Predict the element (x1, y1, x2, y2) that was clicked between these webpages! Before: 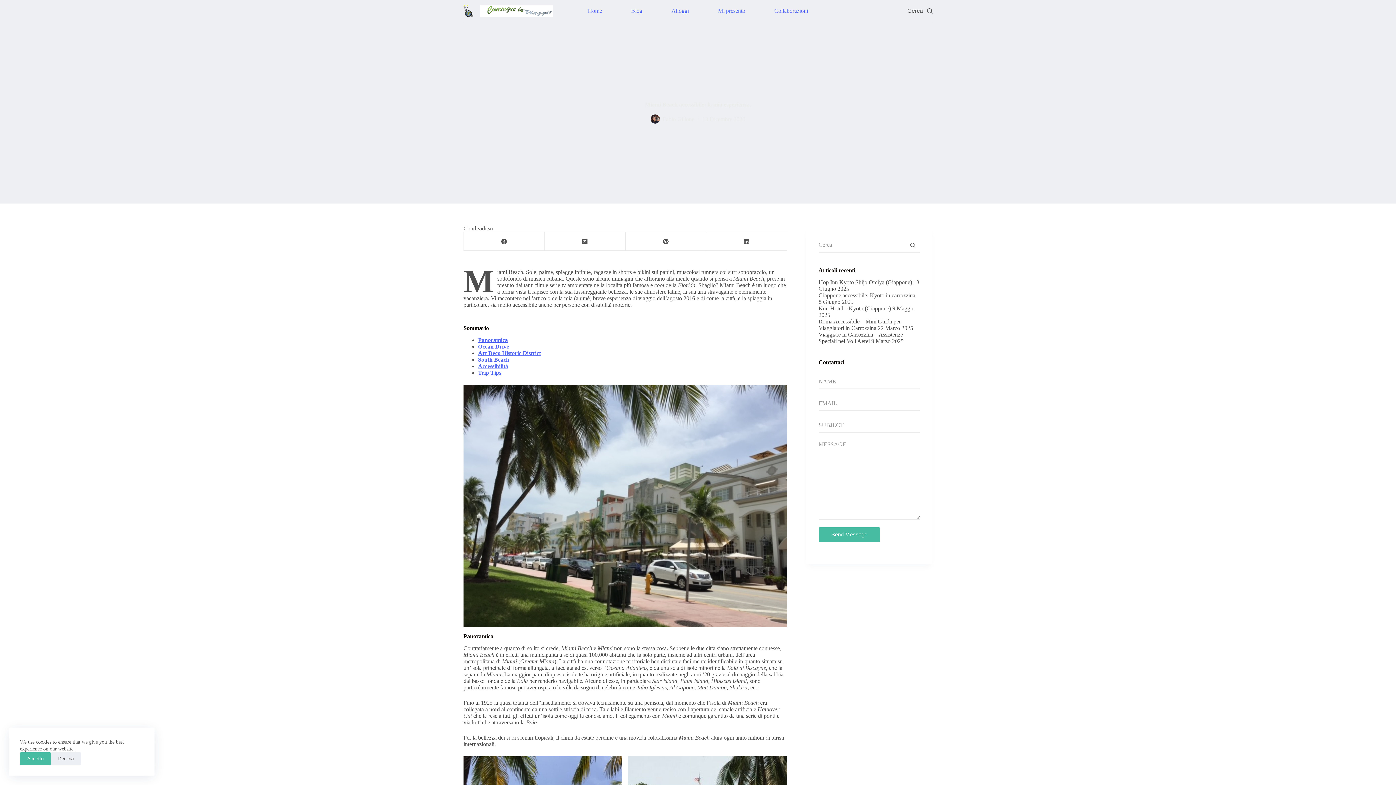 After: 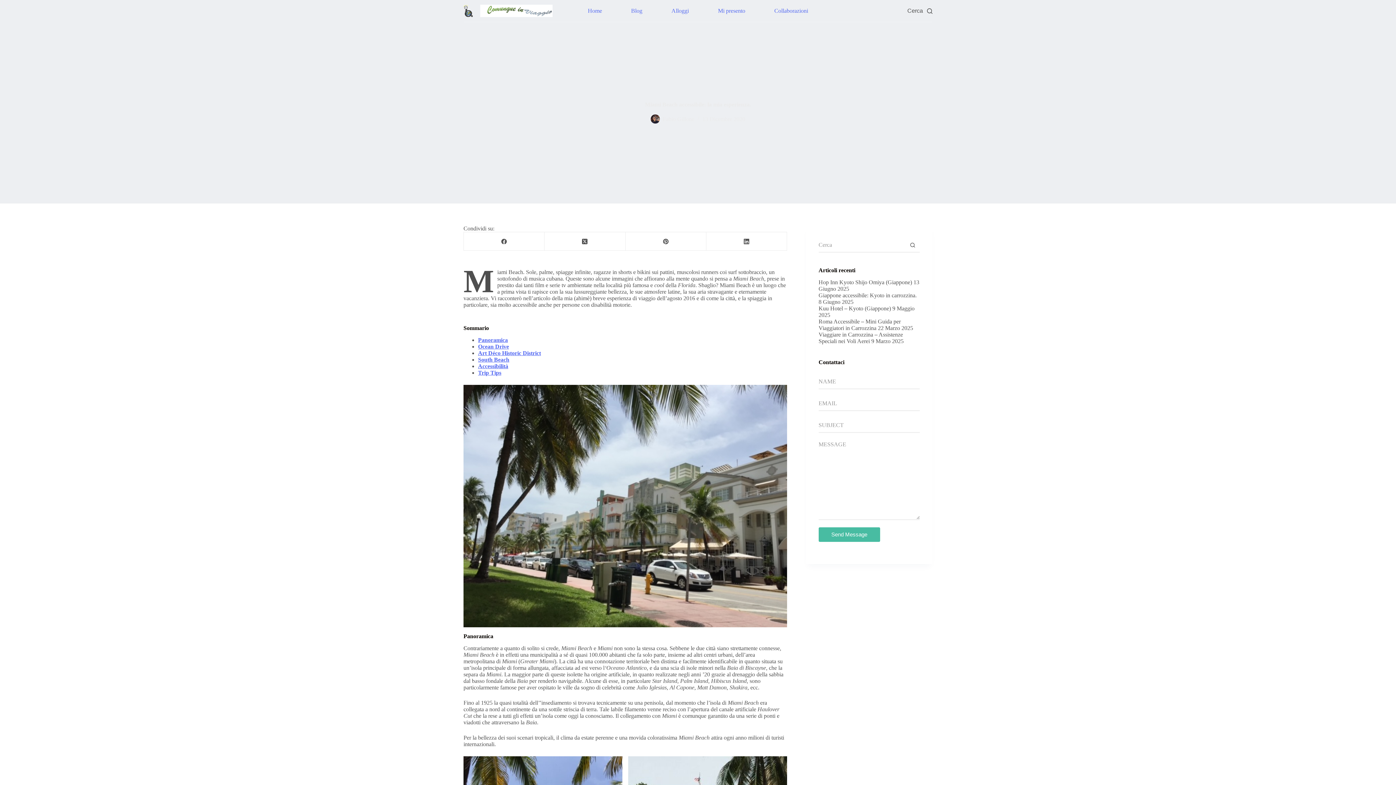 Action: bbox: (50, 752, 81, 765) label: Declina